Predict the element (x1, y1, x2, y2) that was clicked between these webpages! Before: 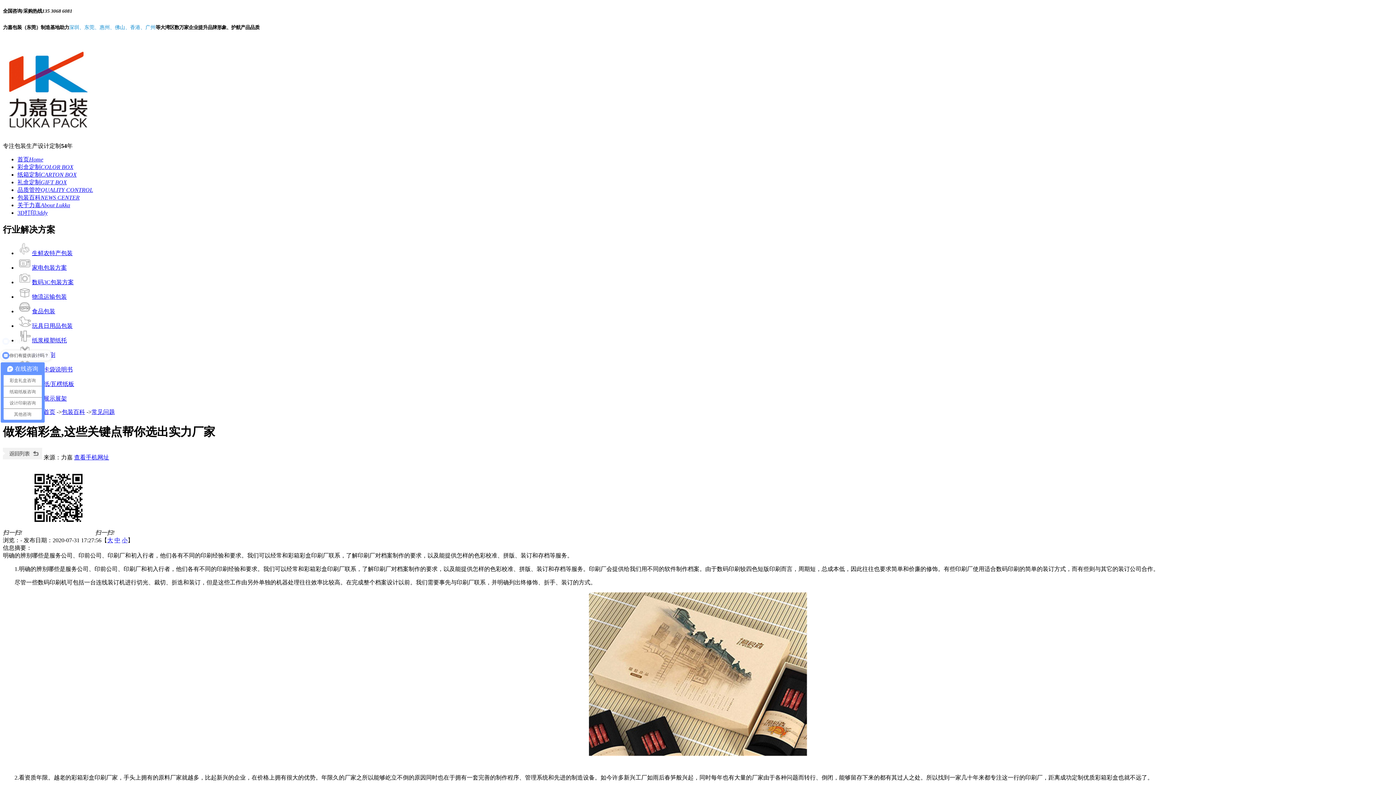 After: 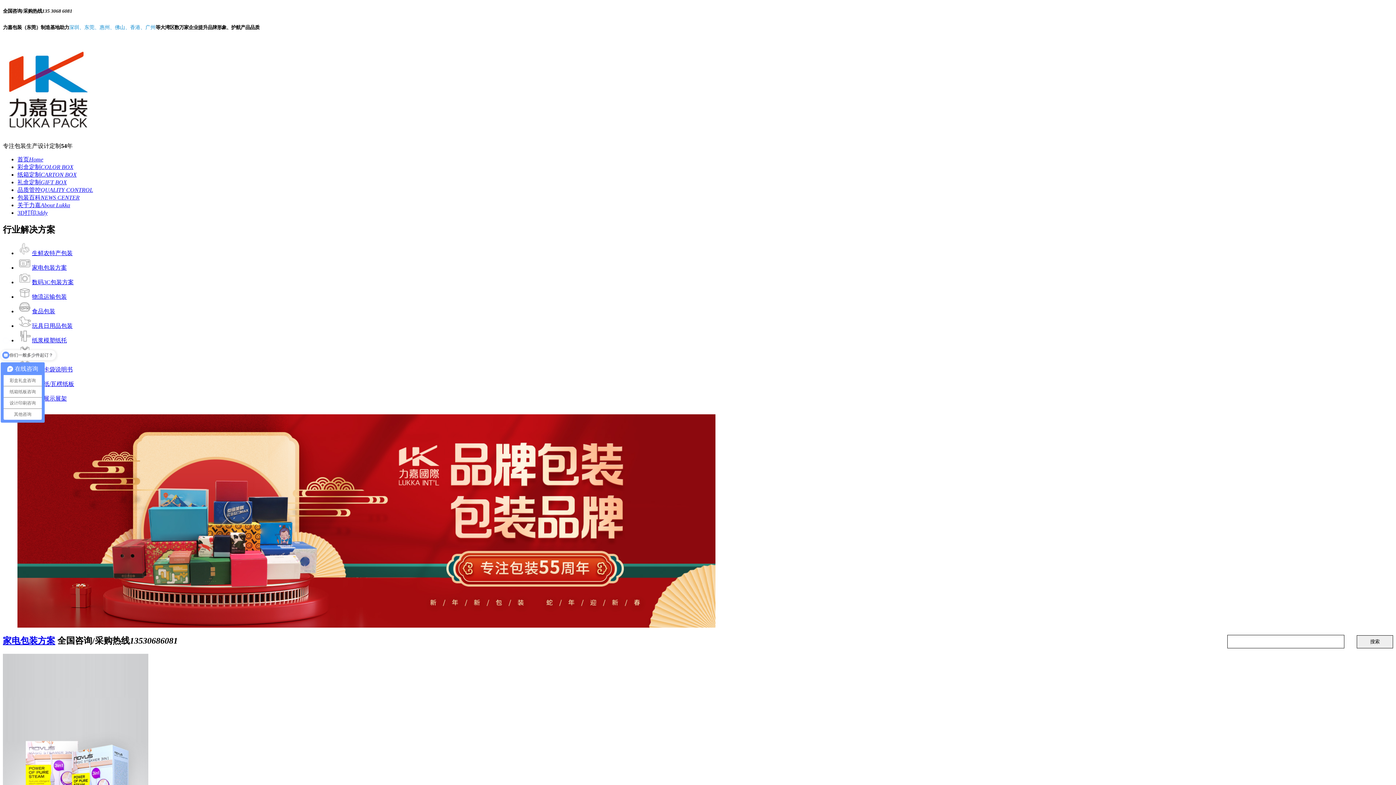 Action: bbox: (17, 156, 43, 162) label: 首页Home